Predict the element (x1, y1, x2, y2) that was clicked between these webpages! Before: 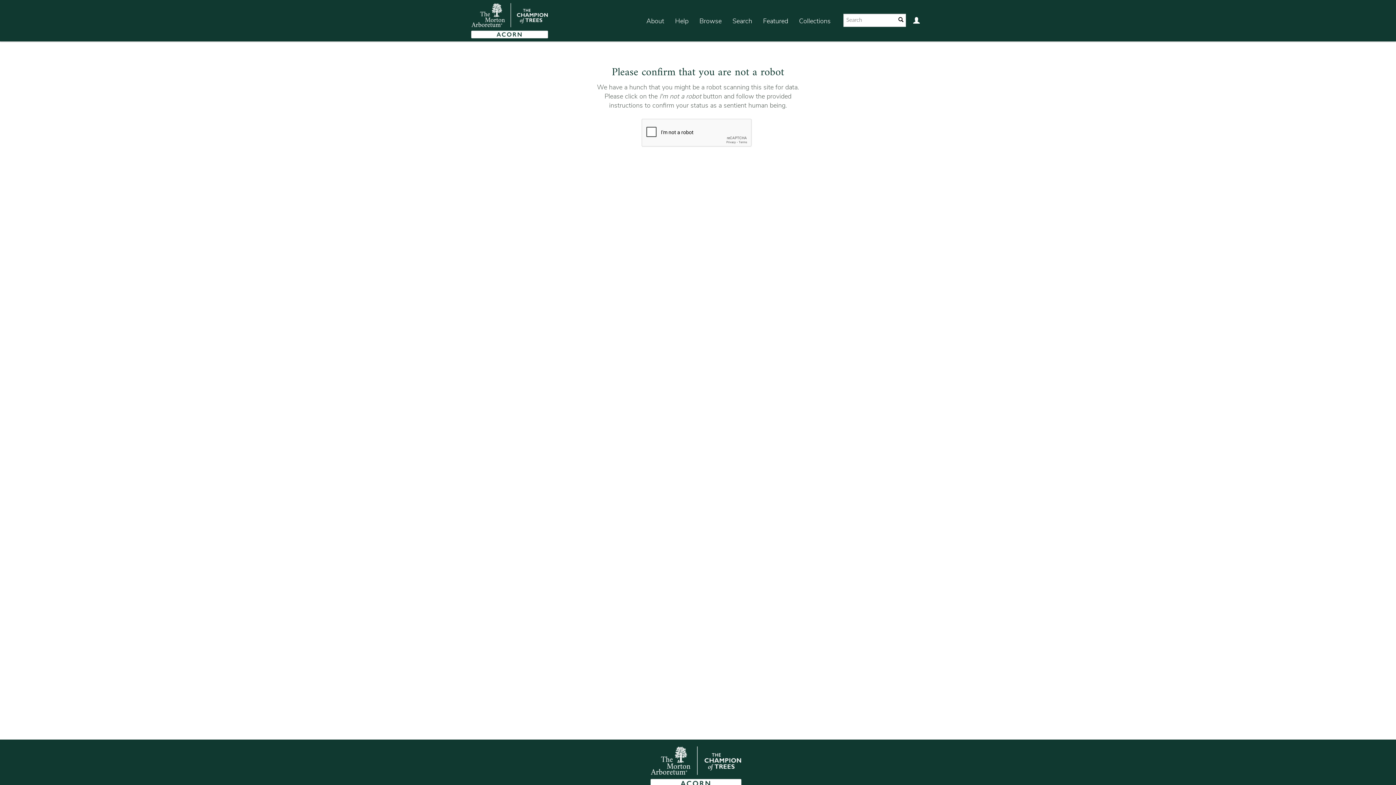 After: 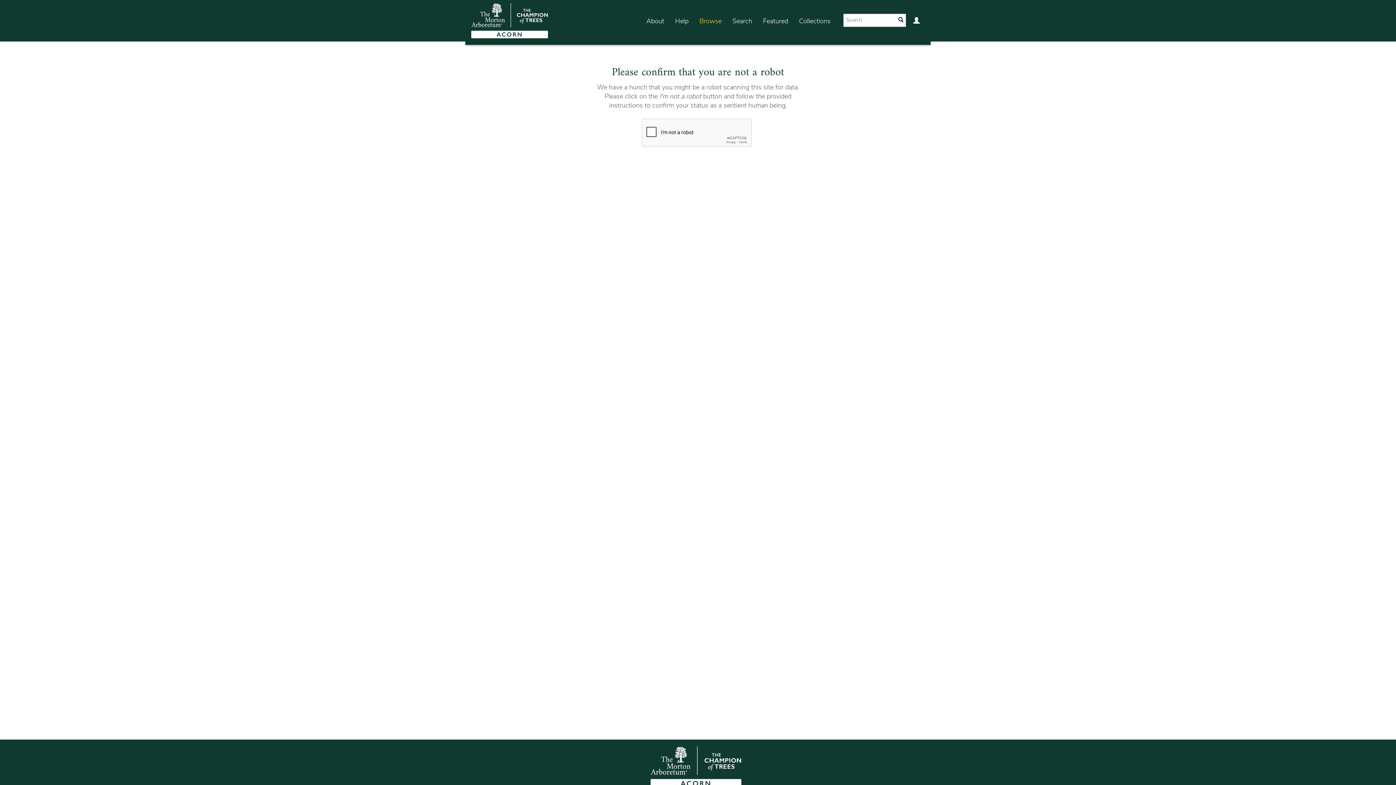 Action: label: Browse bbox: (694, 7, 727, 35)